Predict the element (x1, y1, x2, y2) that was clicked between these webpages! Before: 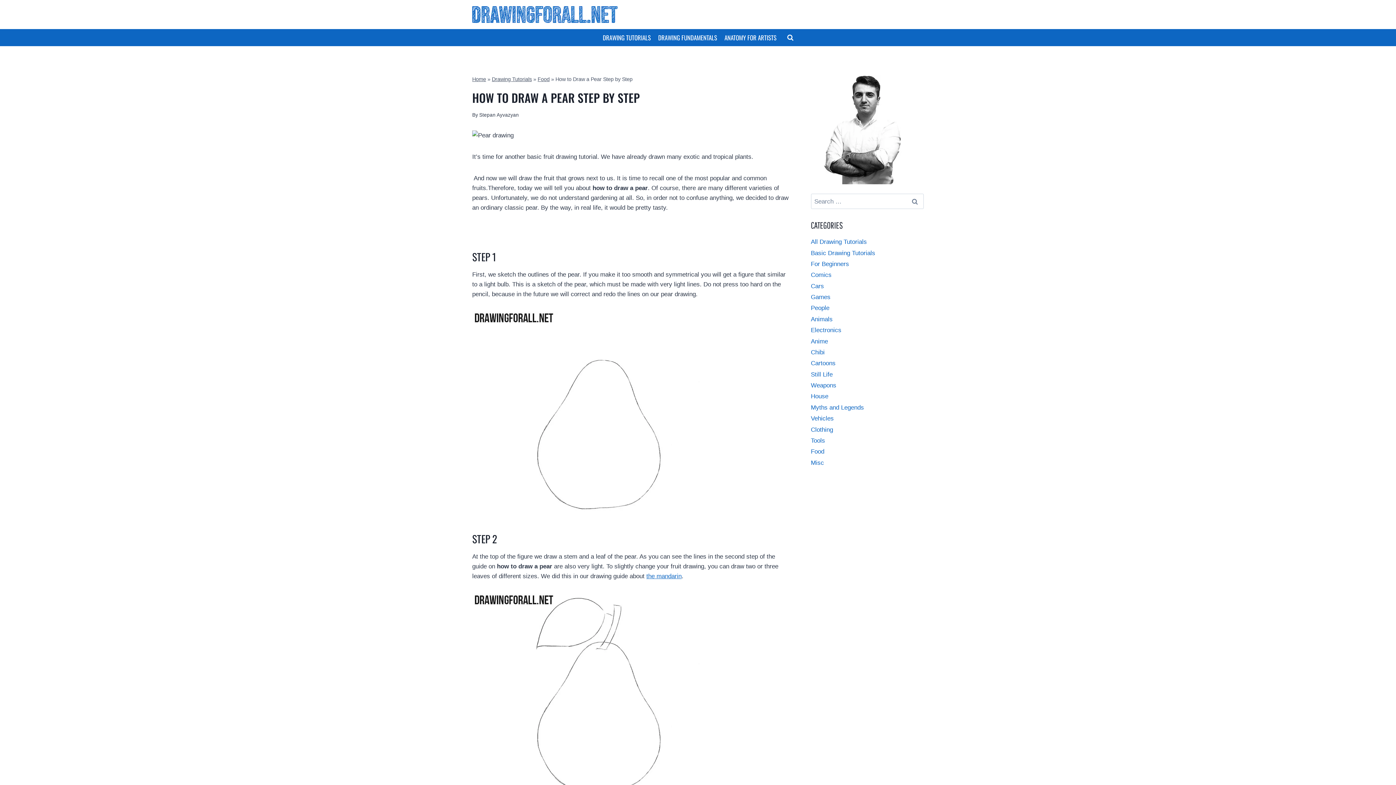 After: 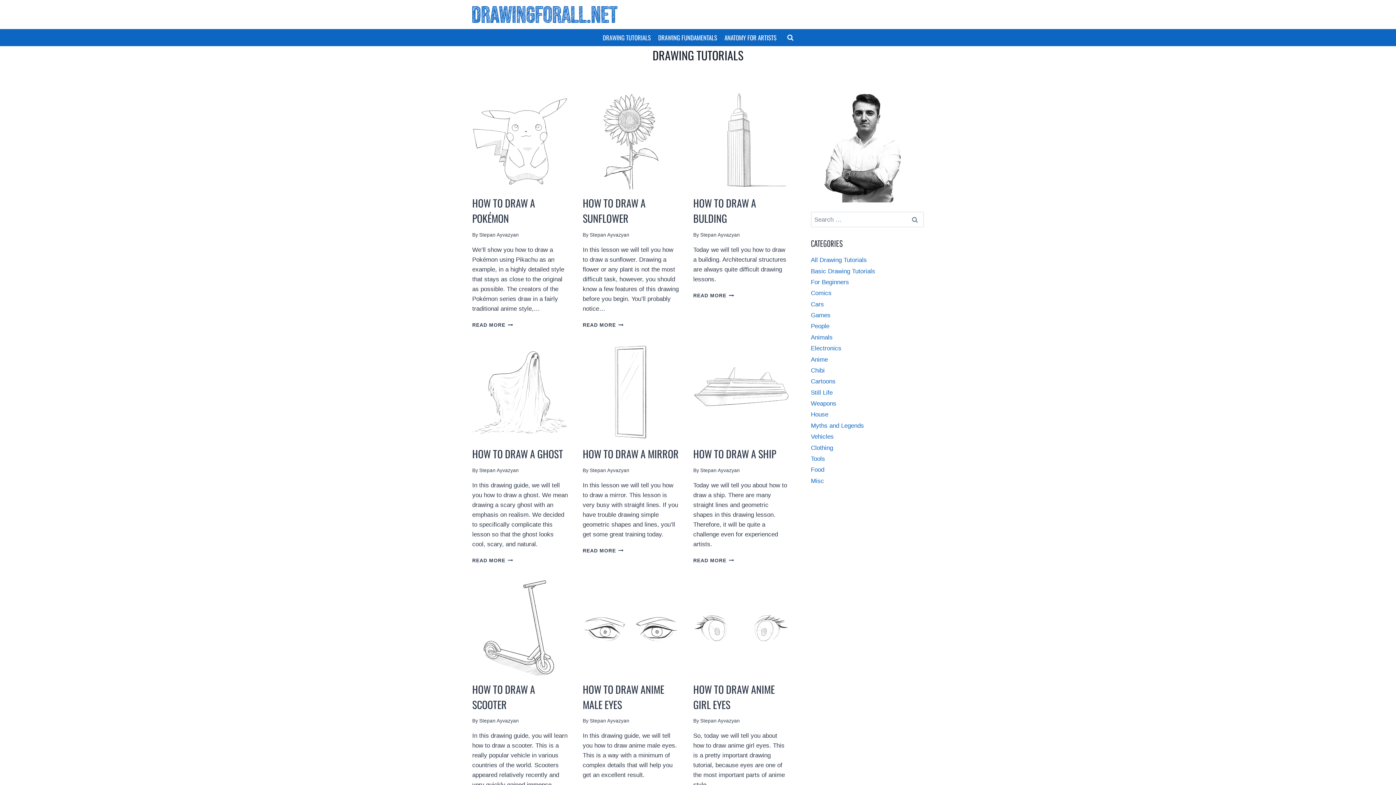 Action: label: Drawing Tutorials bbox: (492, 76, 532, 82)